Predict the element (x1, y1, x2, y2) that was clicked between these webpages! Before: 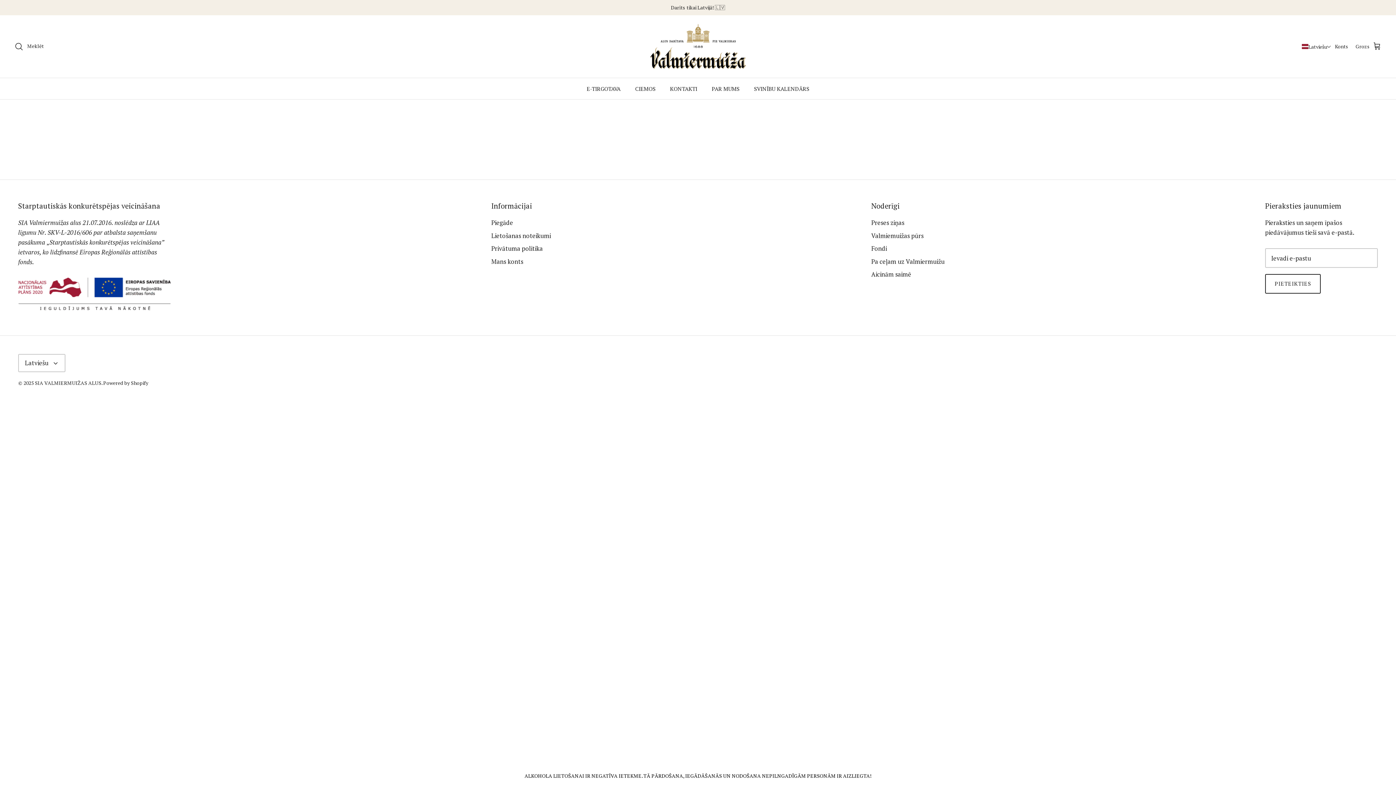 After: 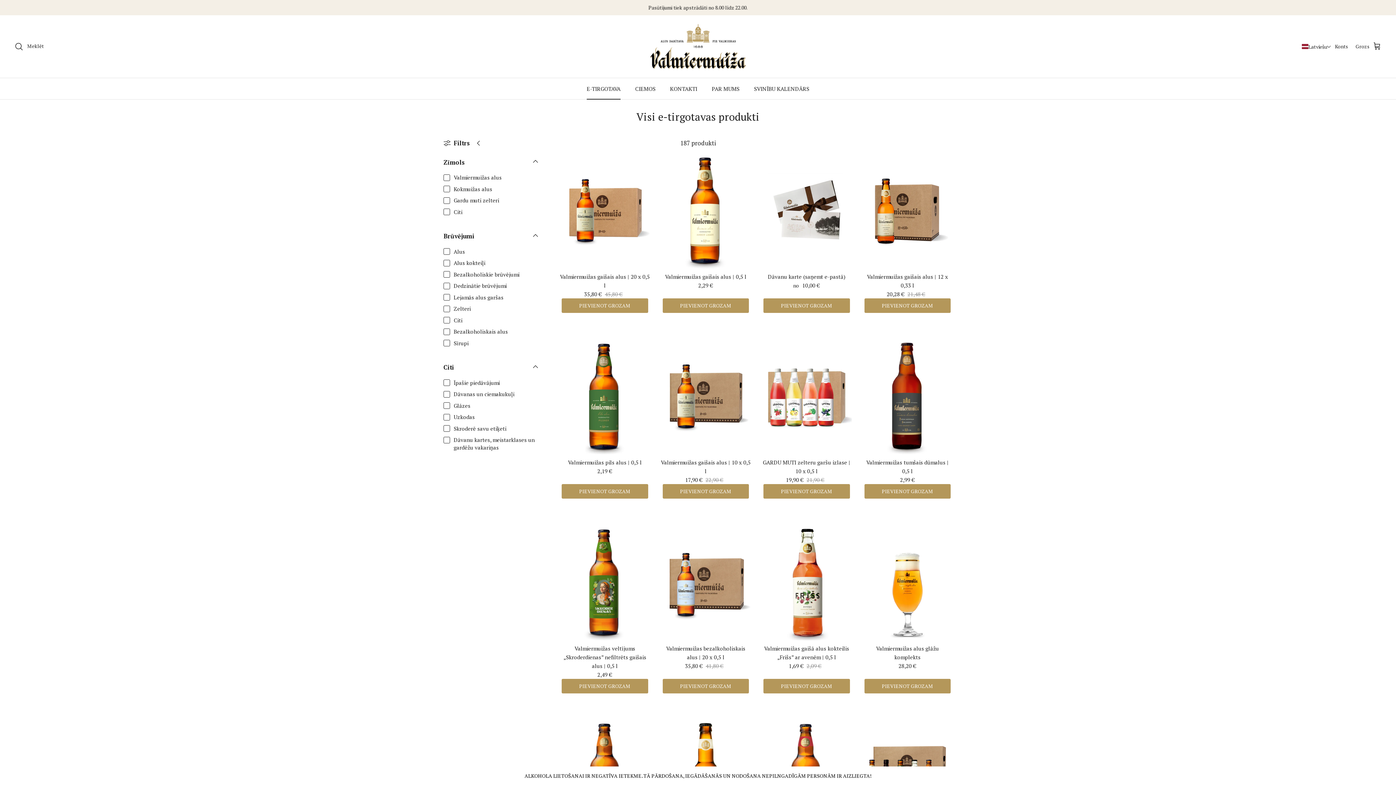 Action: bbox: (580, 78, 627, 99) label: E-TIRGOTAVA